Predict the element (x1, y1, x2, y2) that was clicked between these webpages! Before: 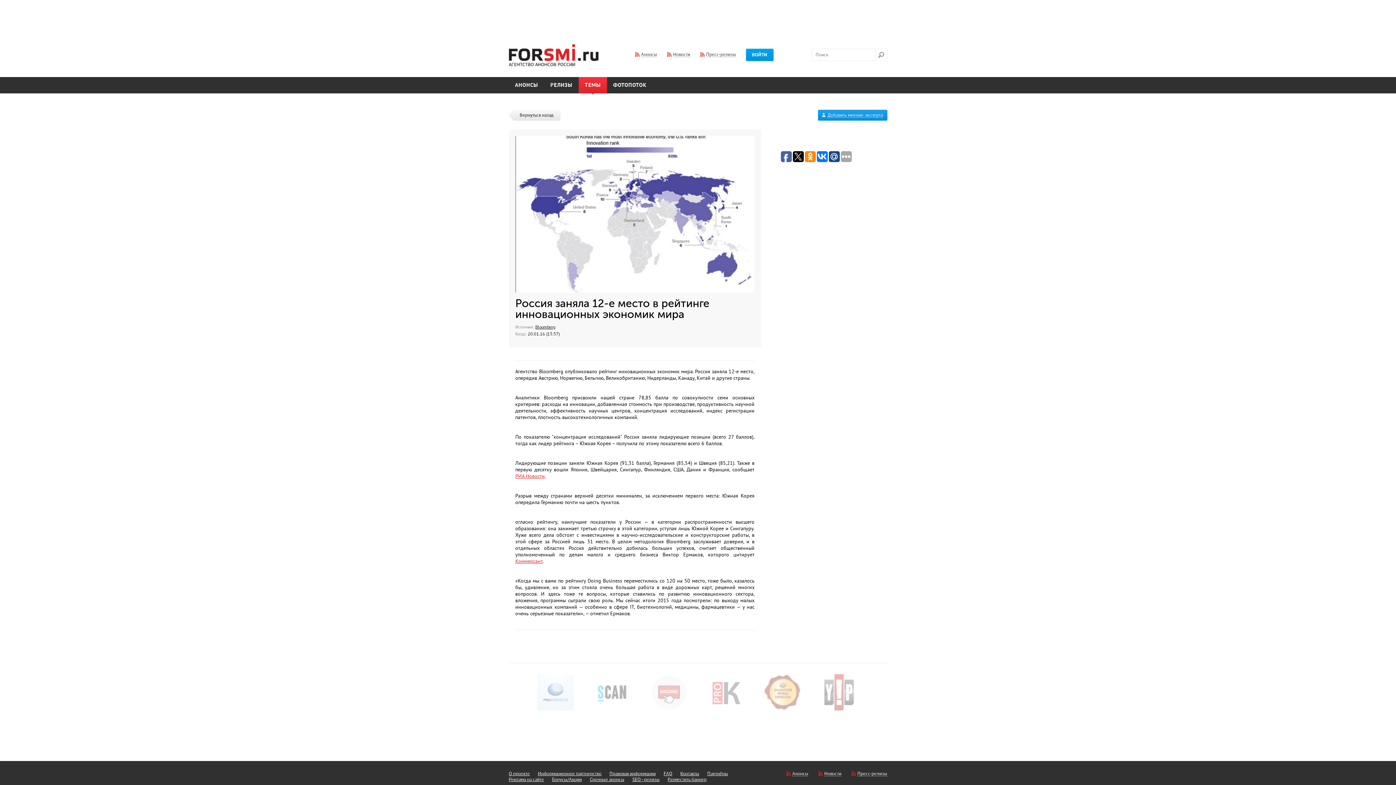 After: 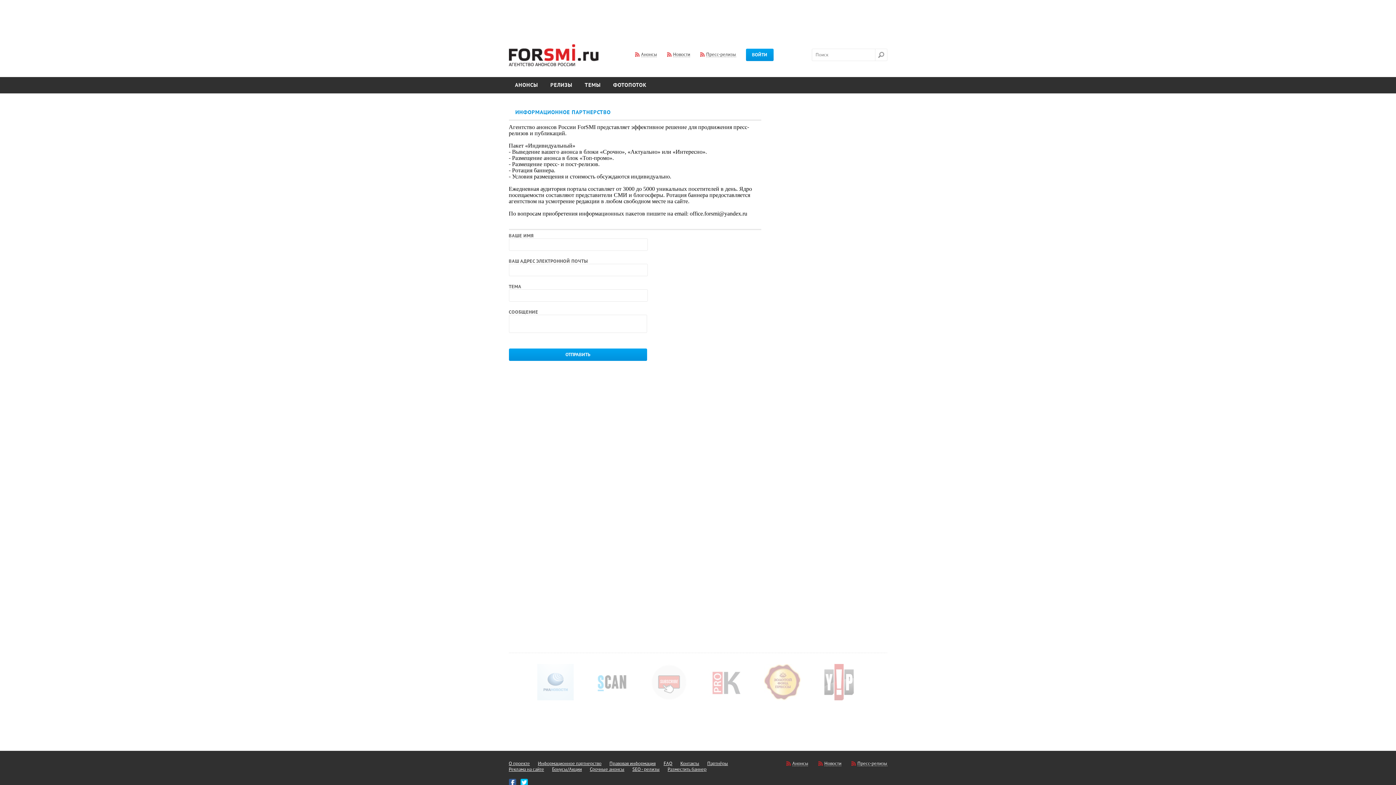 Action: bbox: (538, 771, 601, 777) label: Информационное партнерство